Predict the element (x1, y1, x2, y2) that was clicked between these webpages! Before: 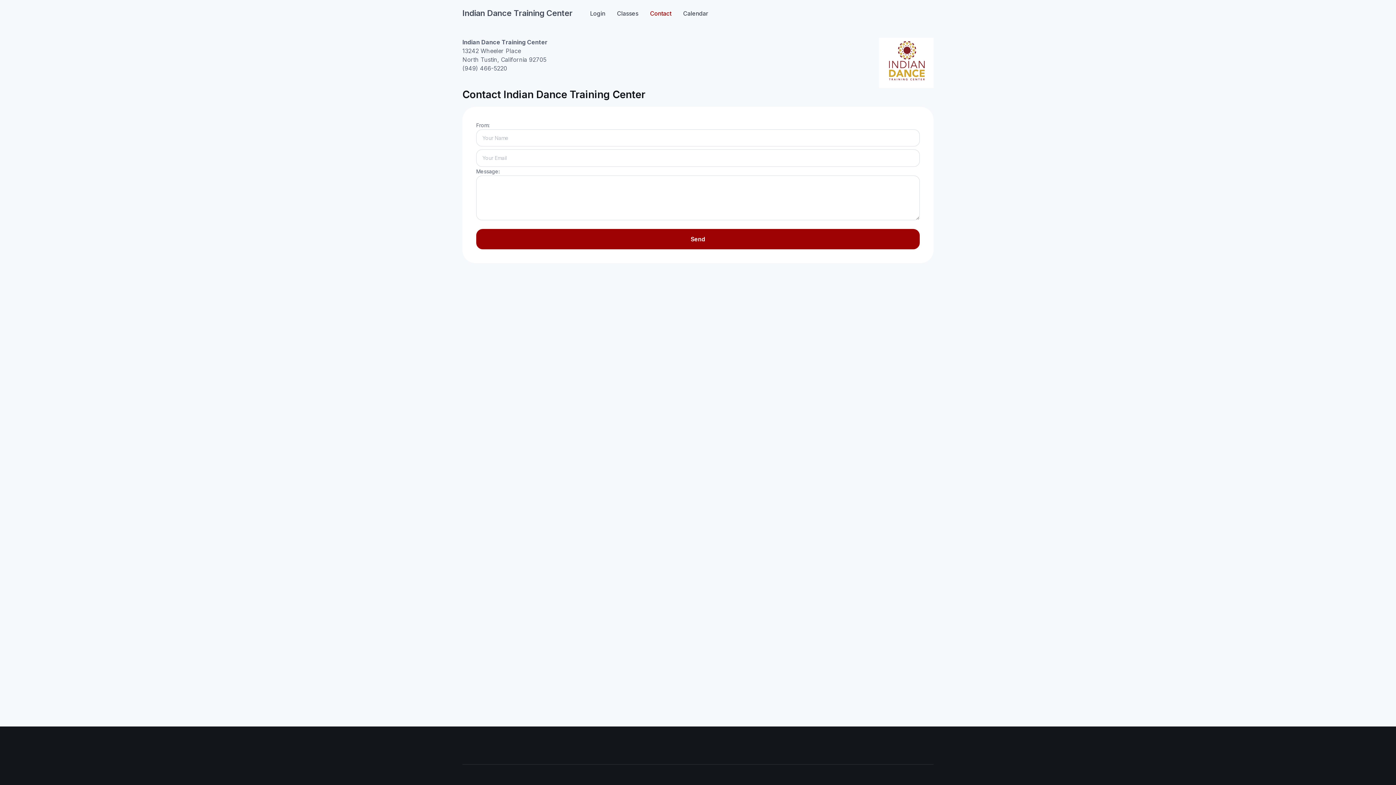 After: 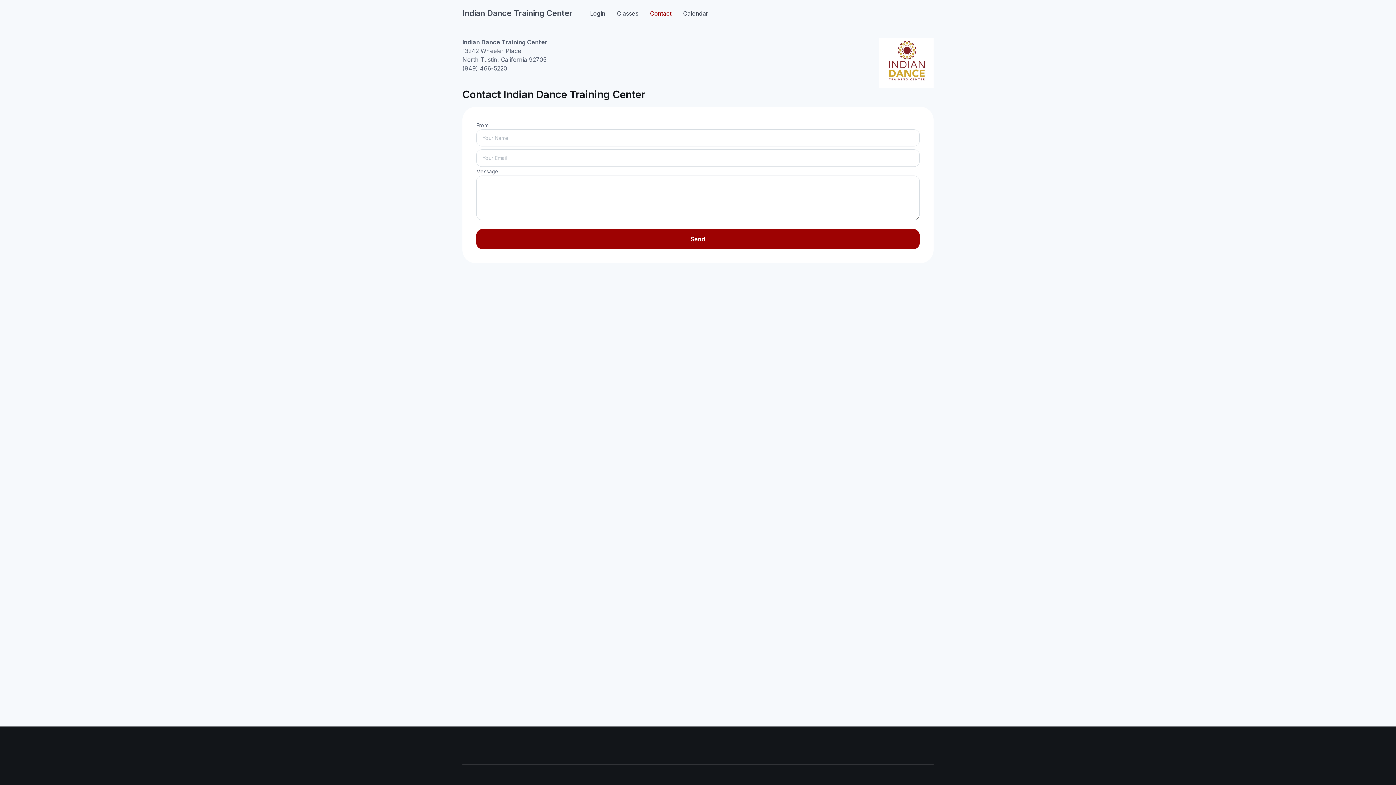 Action: label: Send bbox: (476, 229, 920, 249)